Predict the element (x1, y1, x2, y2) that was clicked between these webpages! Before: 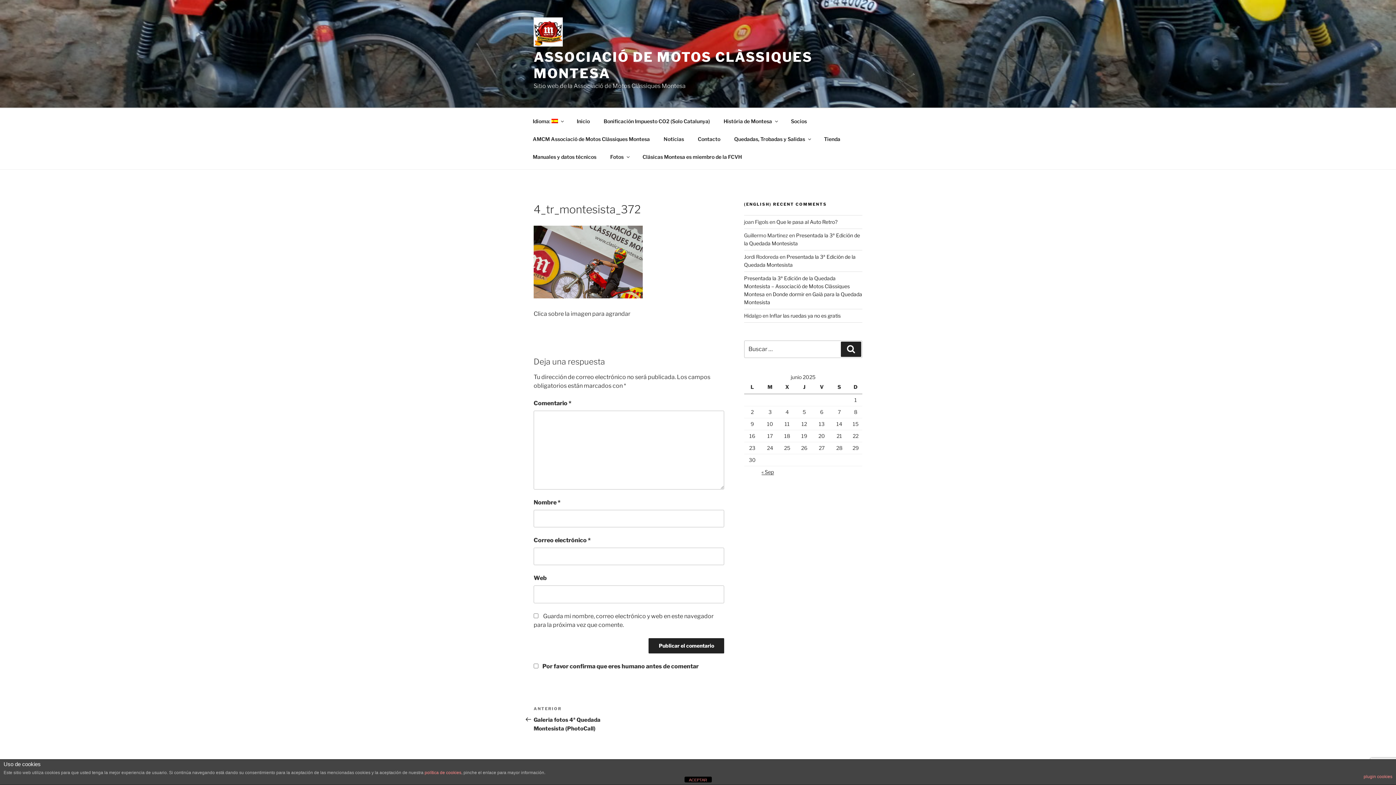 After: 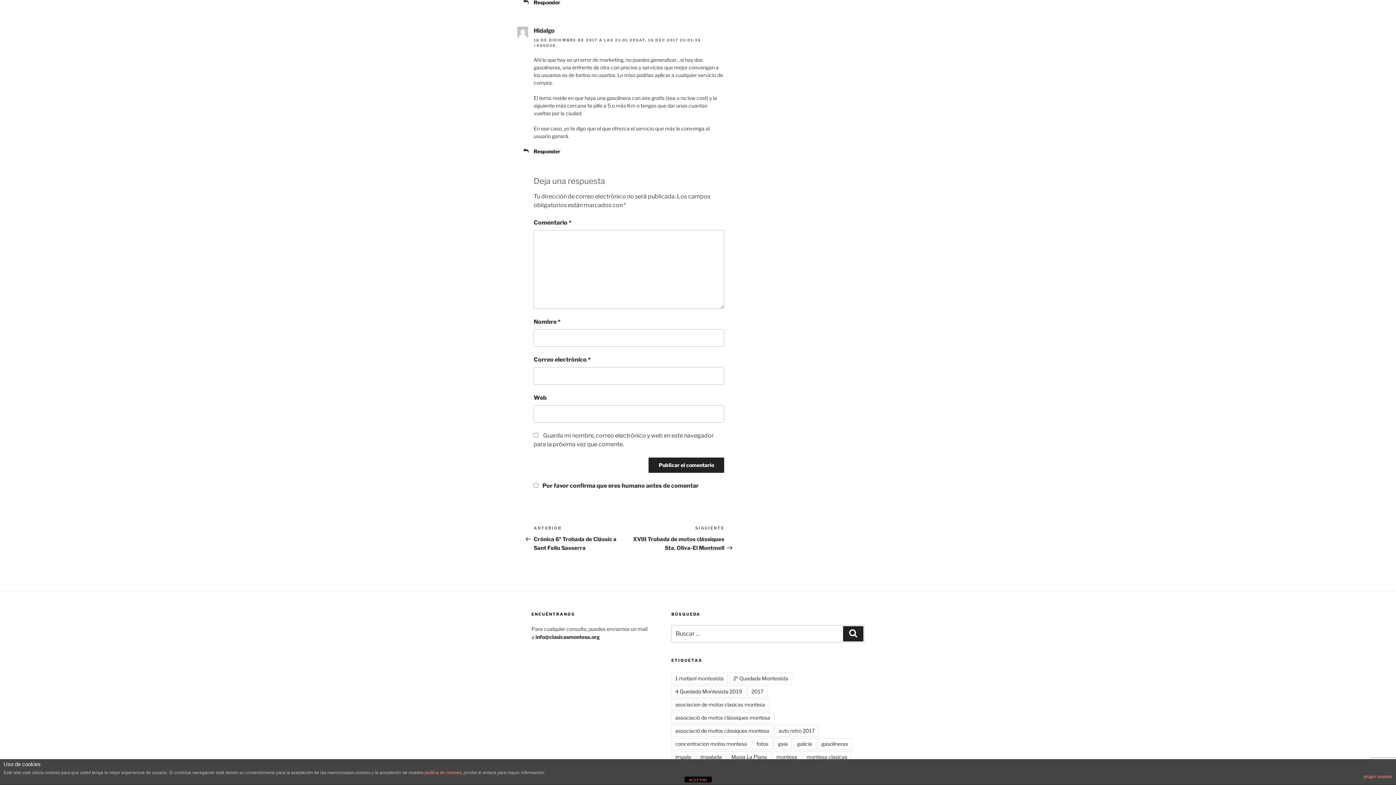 Action: label: Inflar las ruedas ya no es gratis bbox: (769, 312, 840, 318)